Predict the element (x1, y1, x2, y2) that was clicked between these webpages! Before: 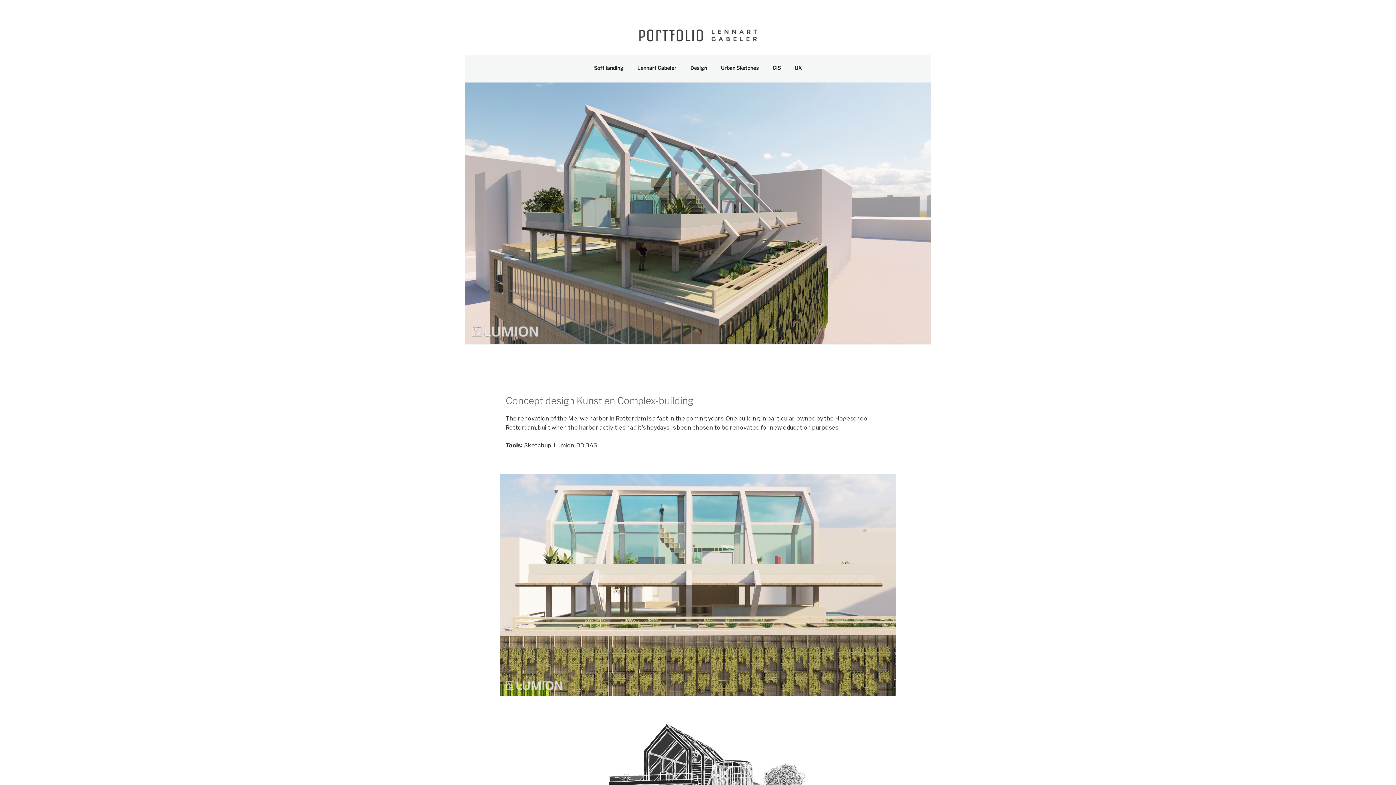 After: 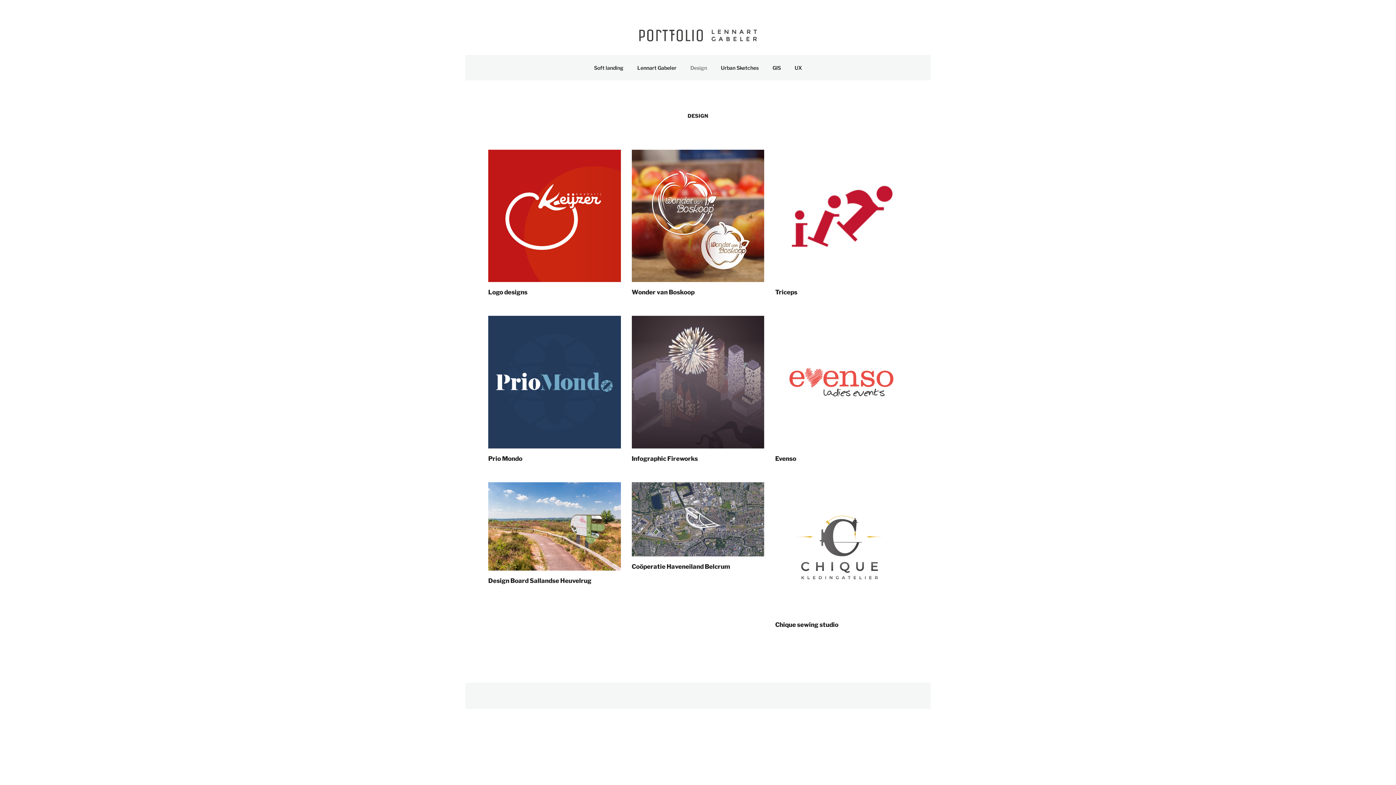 Action: bbox: (684, 58, 713, 76) label: Design